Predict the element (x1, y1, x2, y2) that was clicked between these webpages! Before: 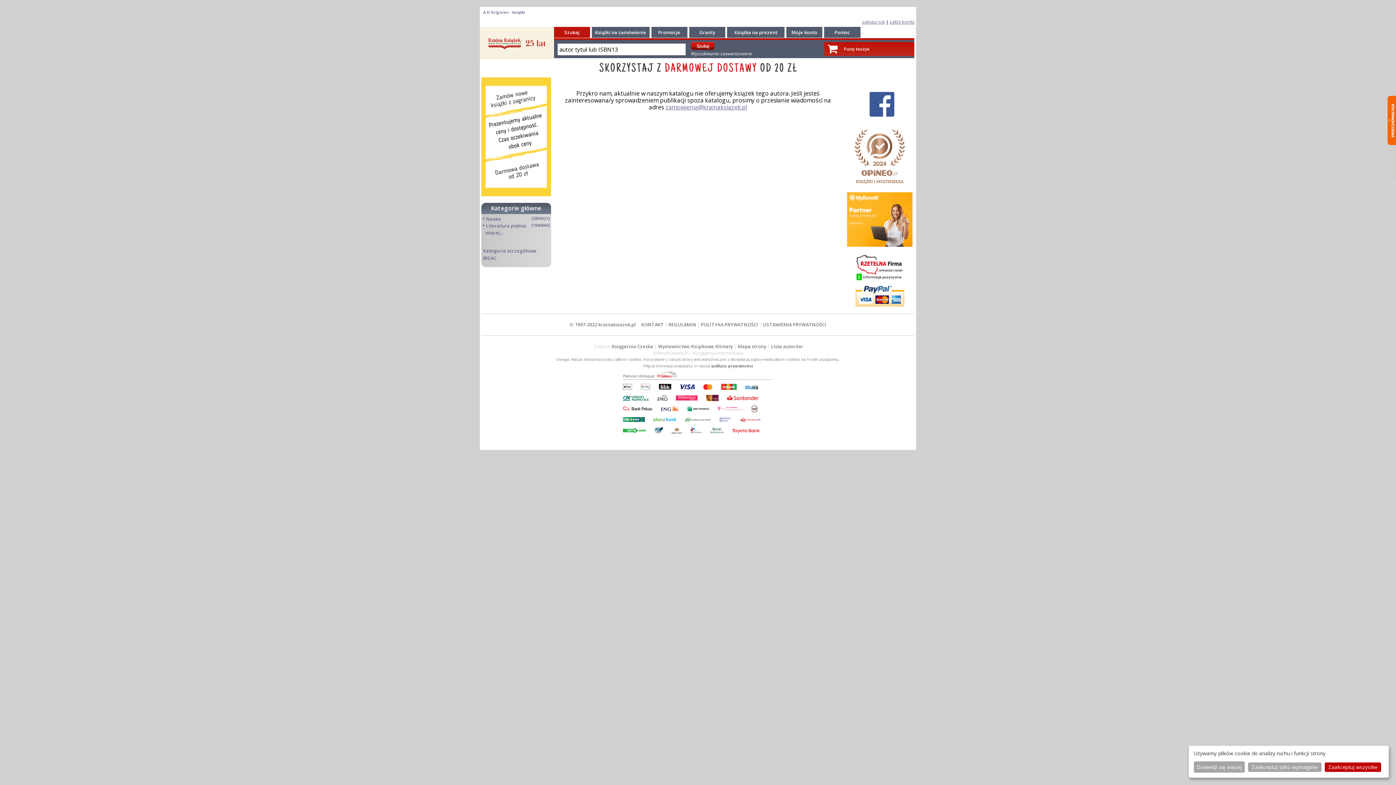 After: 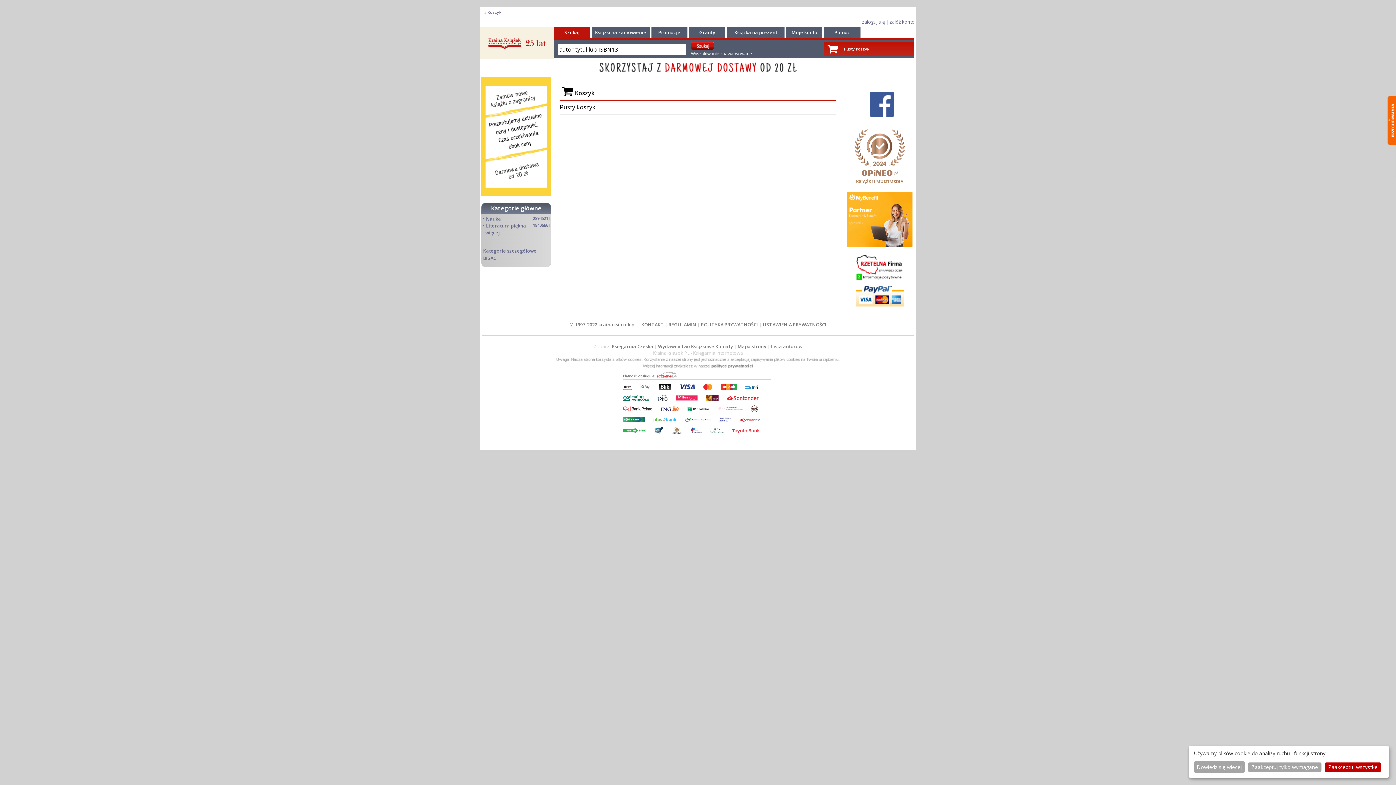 Action: bbox: (827, 45, 838, 51)